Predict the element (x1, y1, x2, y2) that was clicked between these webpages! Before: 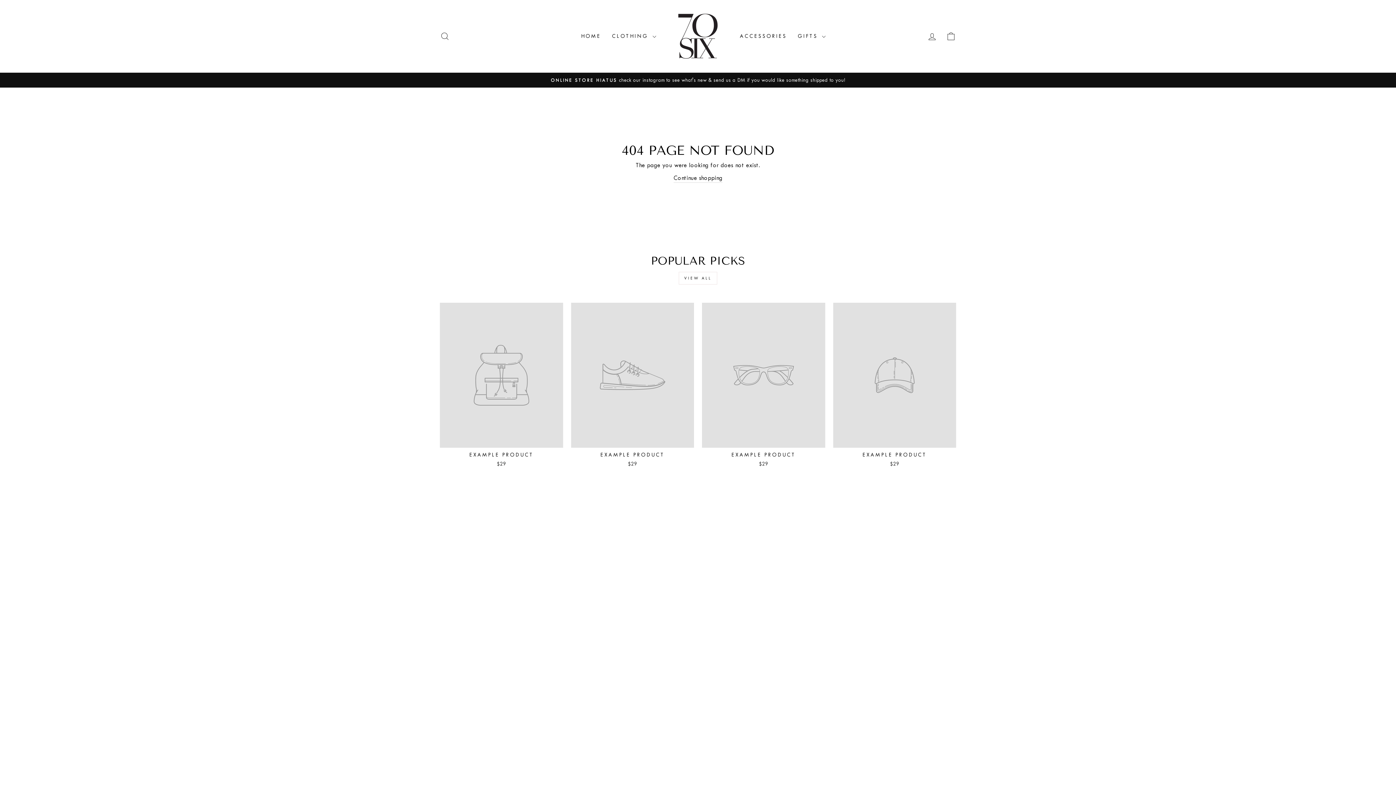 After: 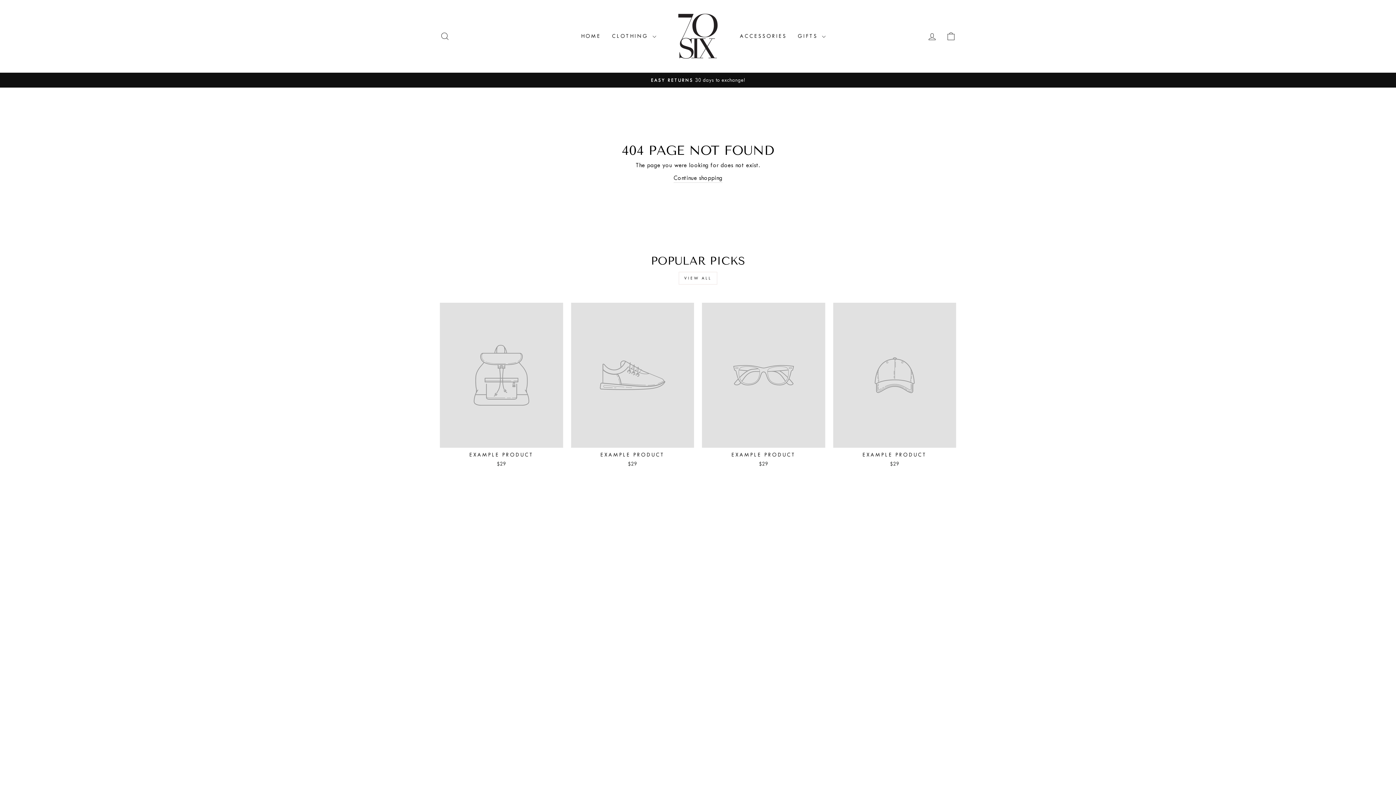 Action: label: EXAMPLE PRODUCT
$29 bbox: (440, 302, 563, 469)